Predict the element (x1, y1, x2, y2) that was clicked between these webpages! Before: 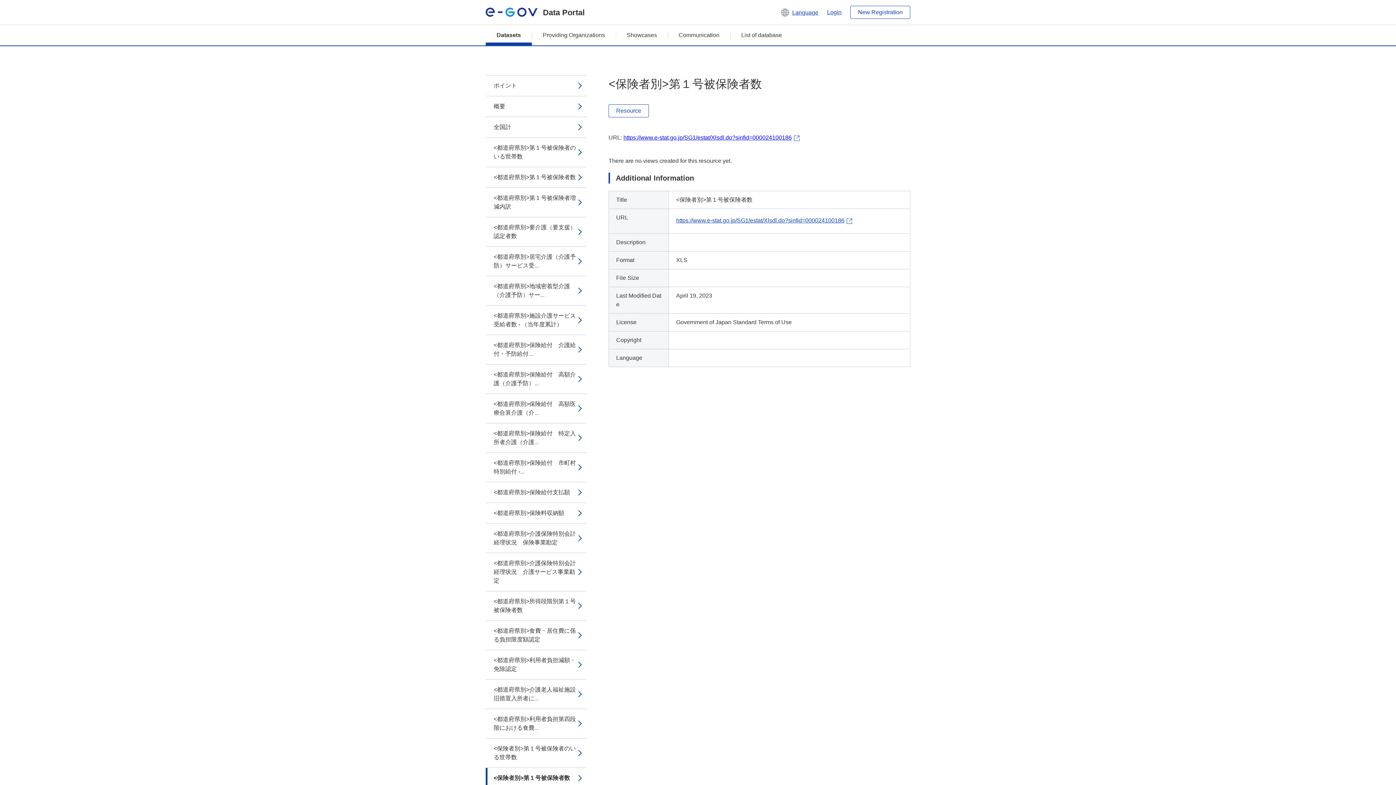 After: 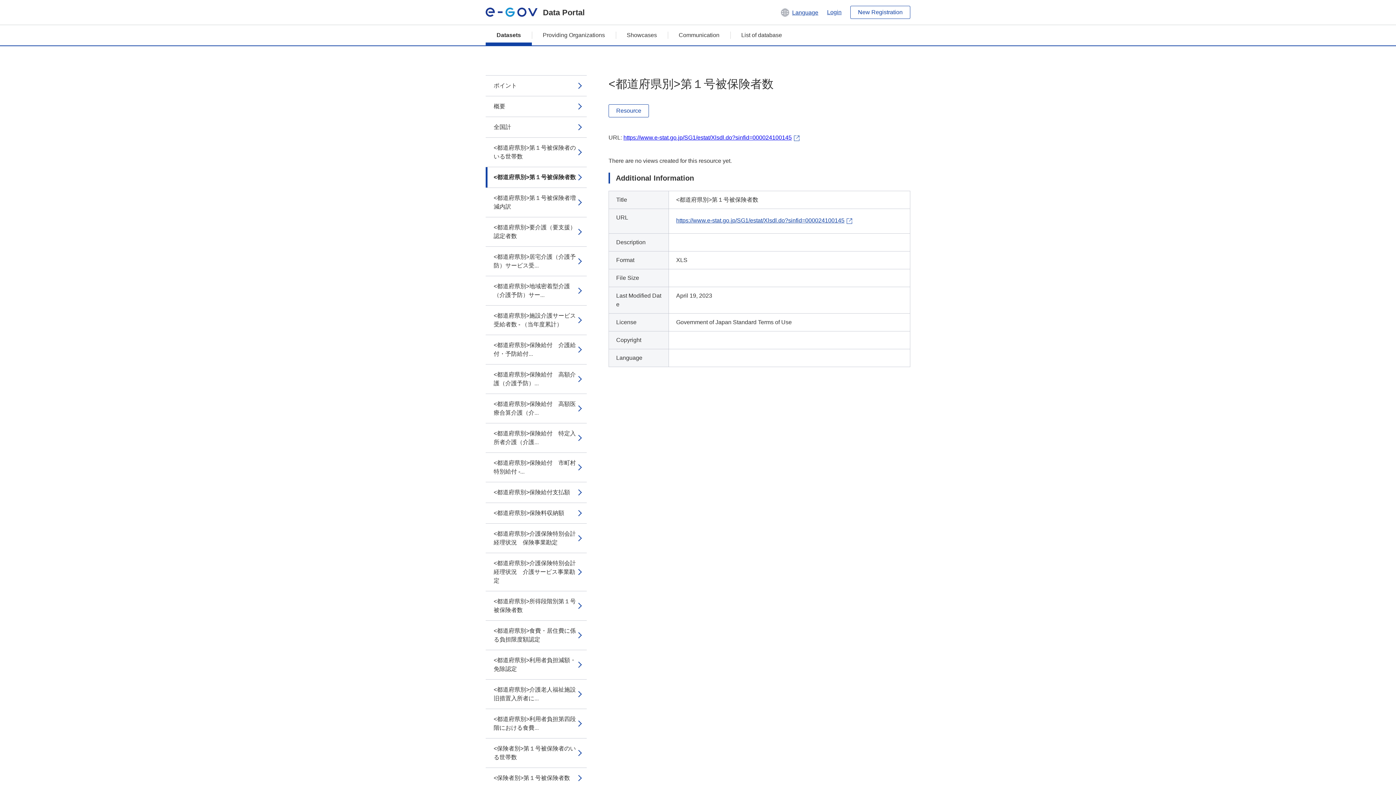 Action: label: <都道府県別>第１号被保険者数 bbox: (485, 167, 586, 187)